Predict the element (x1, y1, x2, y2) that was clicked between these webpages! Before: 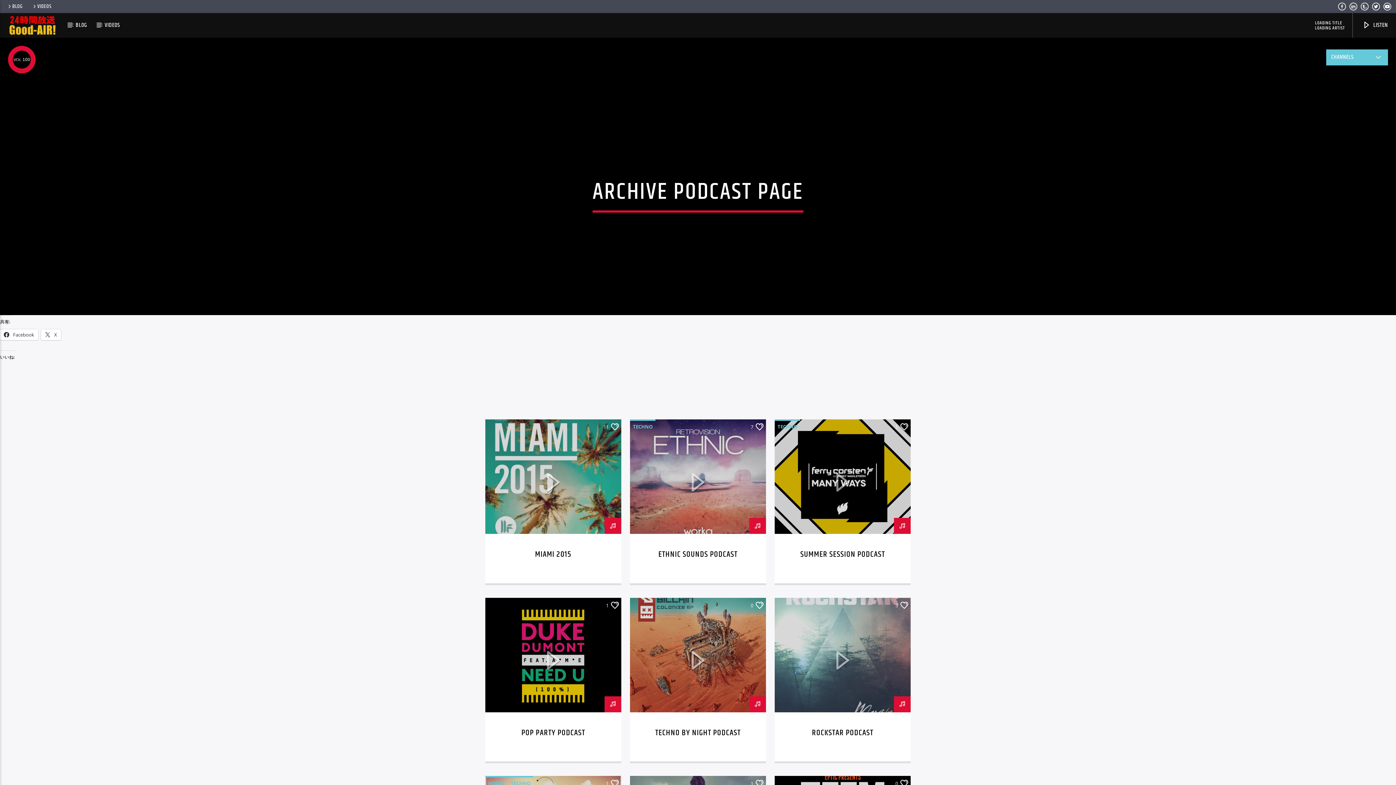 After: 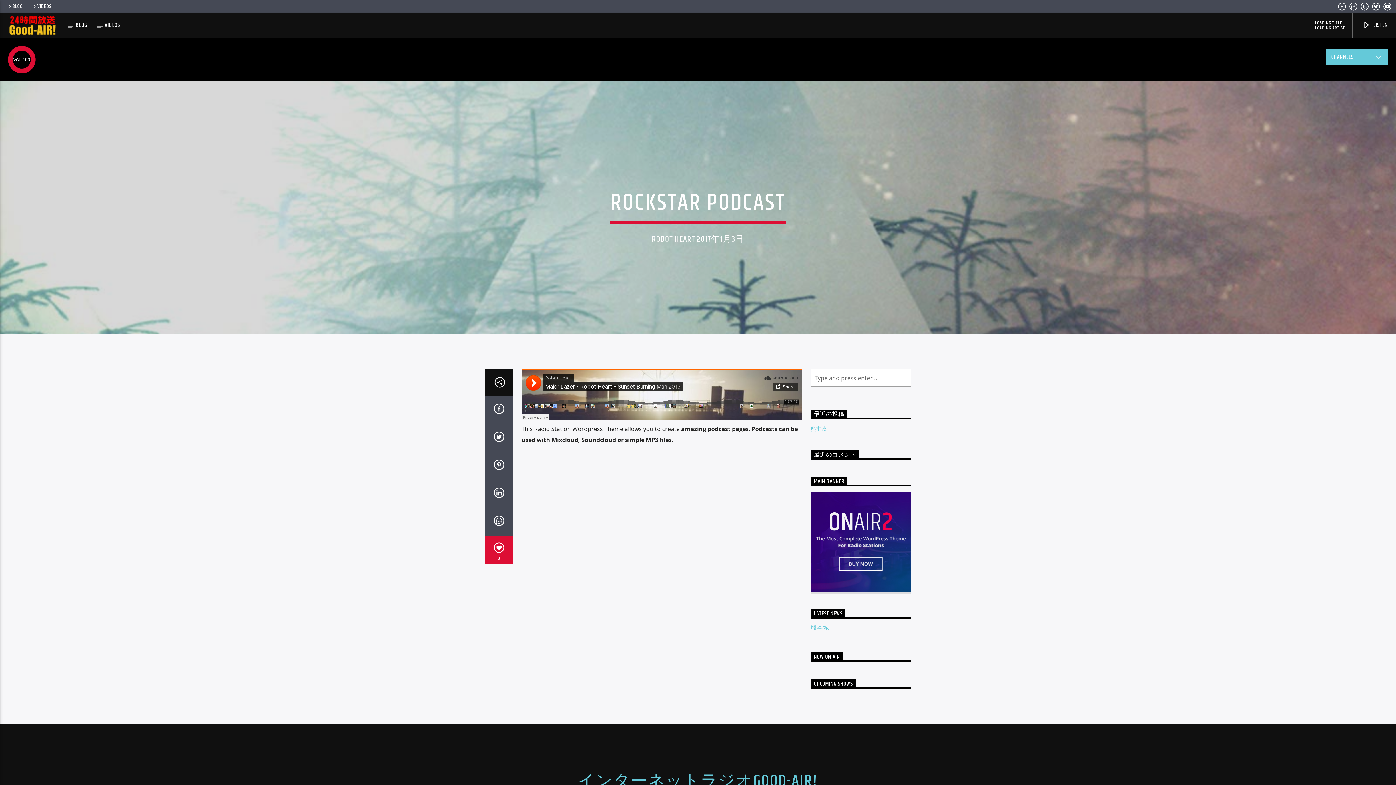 Action: bbox: (831, 662, 854, 670)